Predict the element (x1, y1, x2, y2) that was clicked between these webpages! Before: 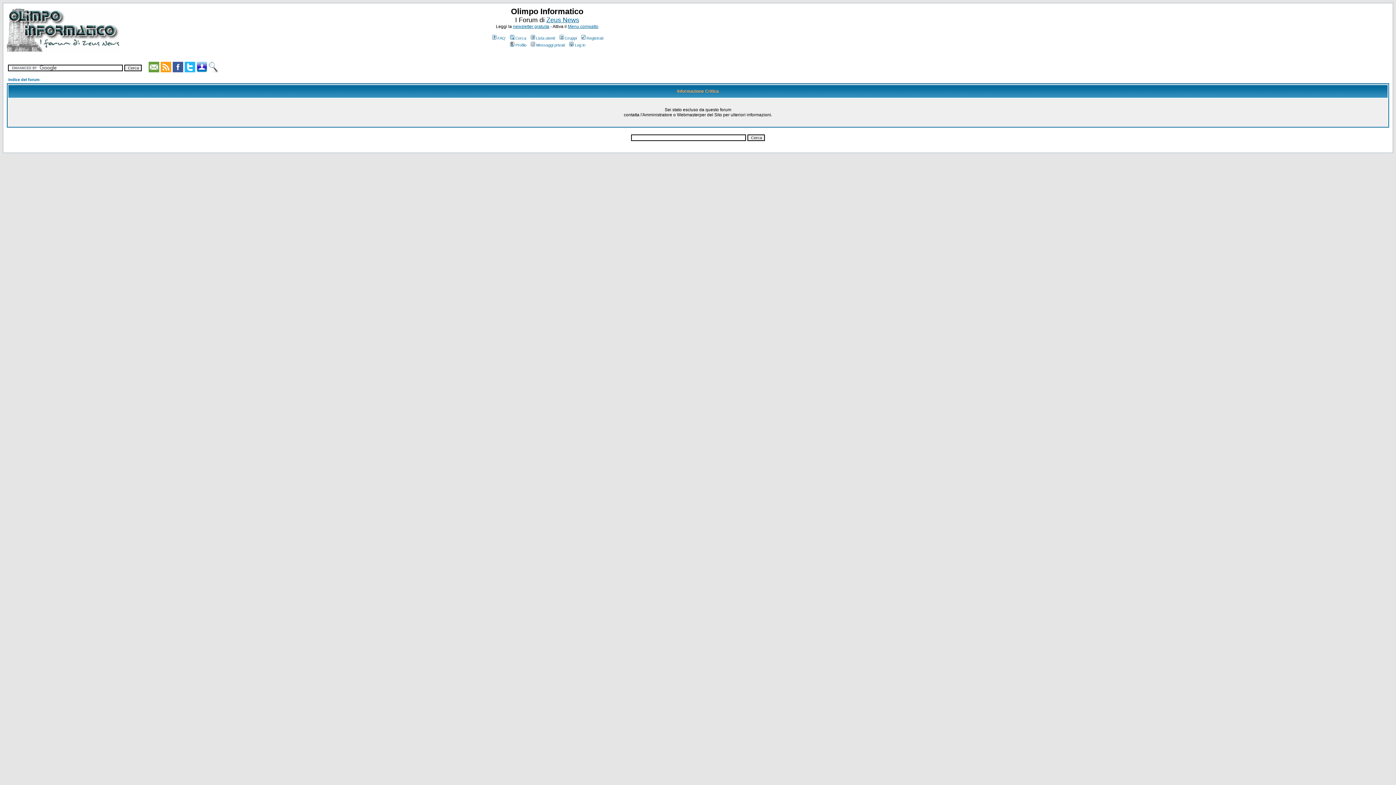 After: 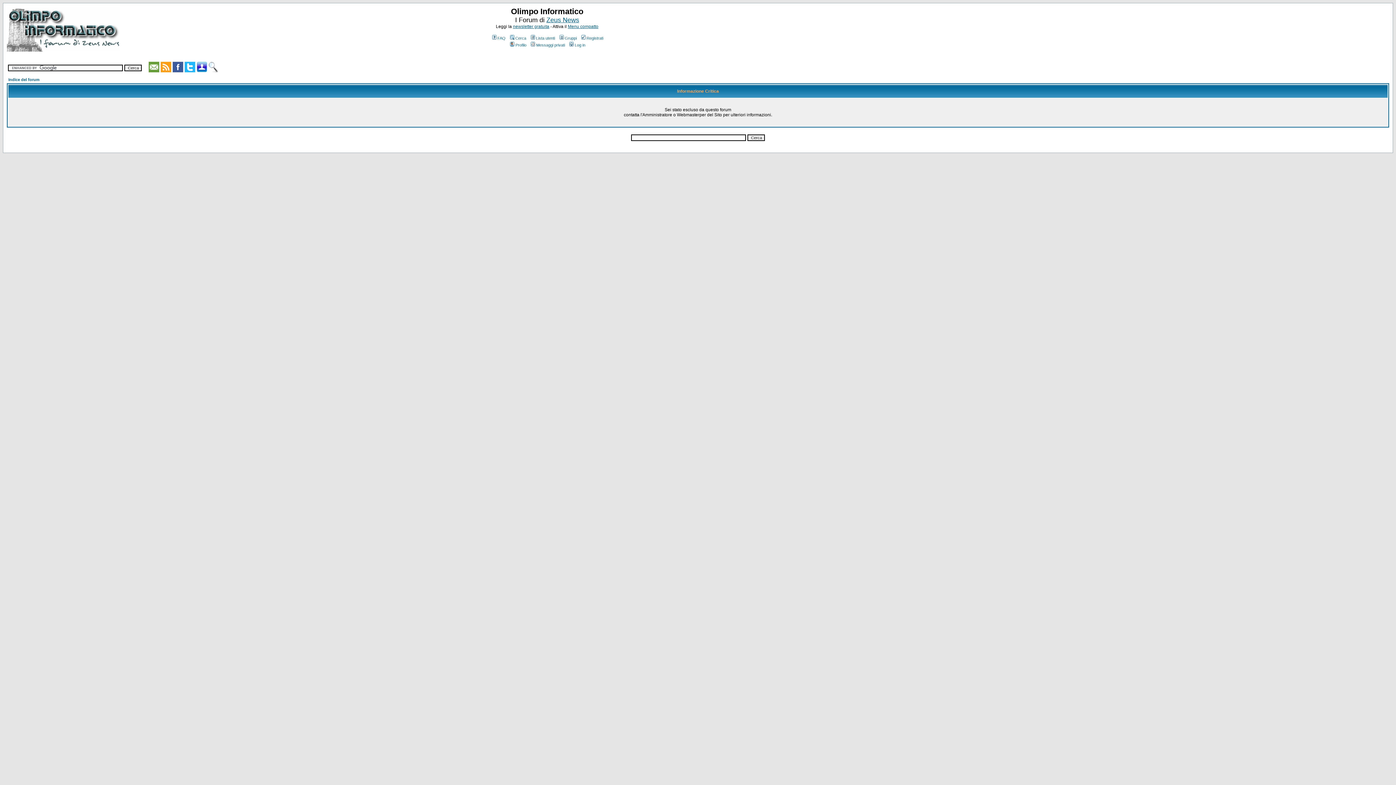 Action: bbox: (568, 24, 598, 29) label: Menu compatto